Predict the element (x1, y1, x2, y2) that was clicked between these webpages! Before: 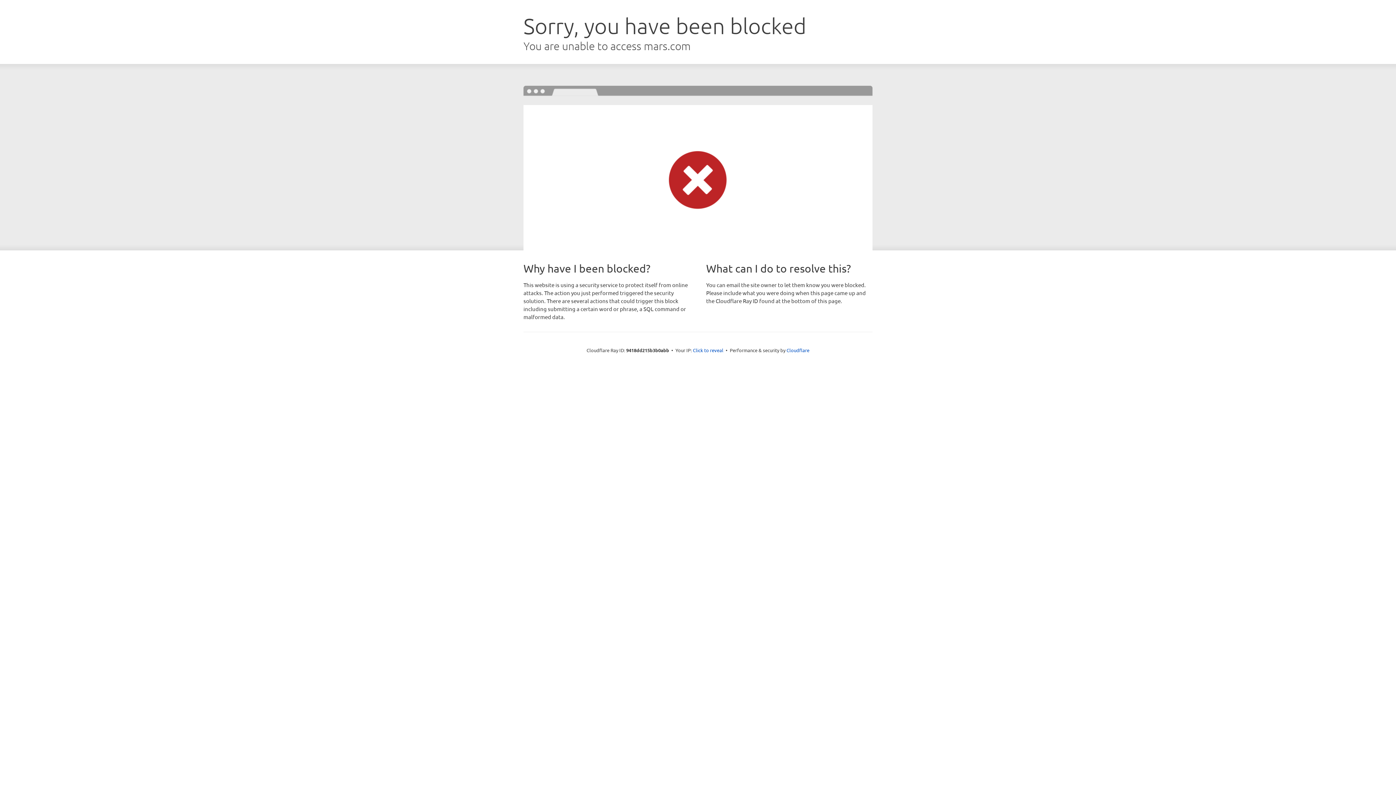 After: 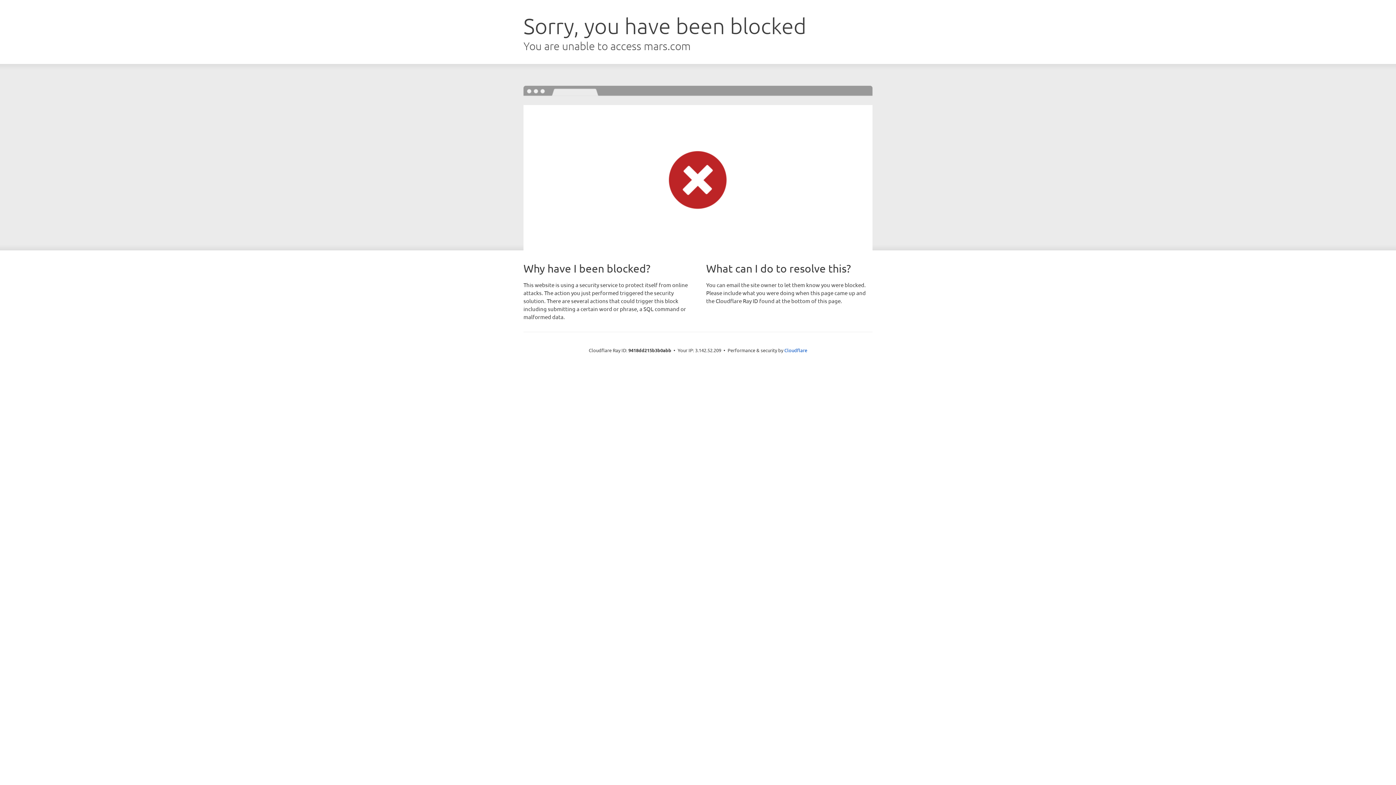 Action: bbox: (693, 346, 723, 353) label: Click to reveal